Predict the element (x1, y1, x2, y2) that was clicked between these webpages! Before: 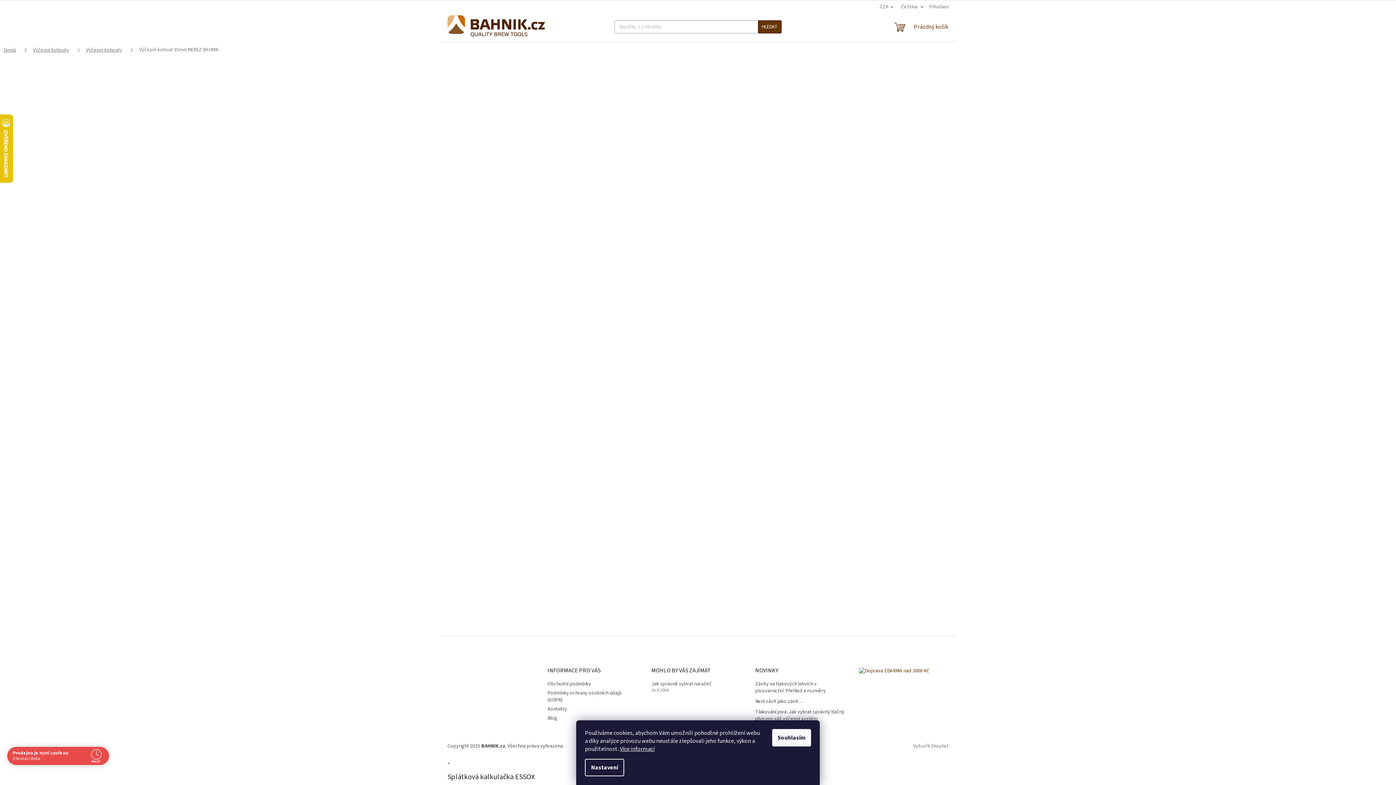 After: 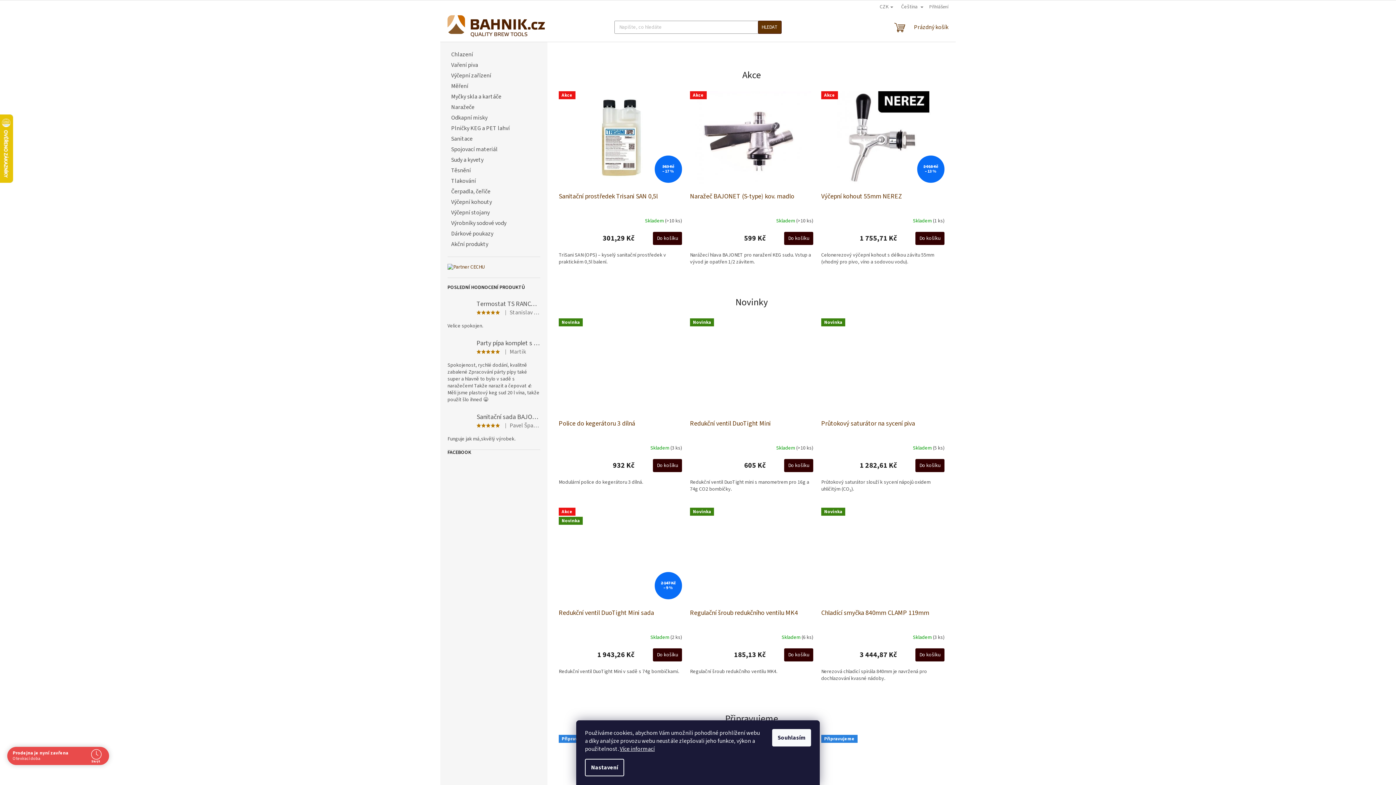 Action: bbox: (447, 15, 544, 37)